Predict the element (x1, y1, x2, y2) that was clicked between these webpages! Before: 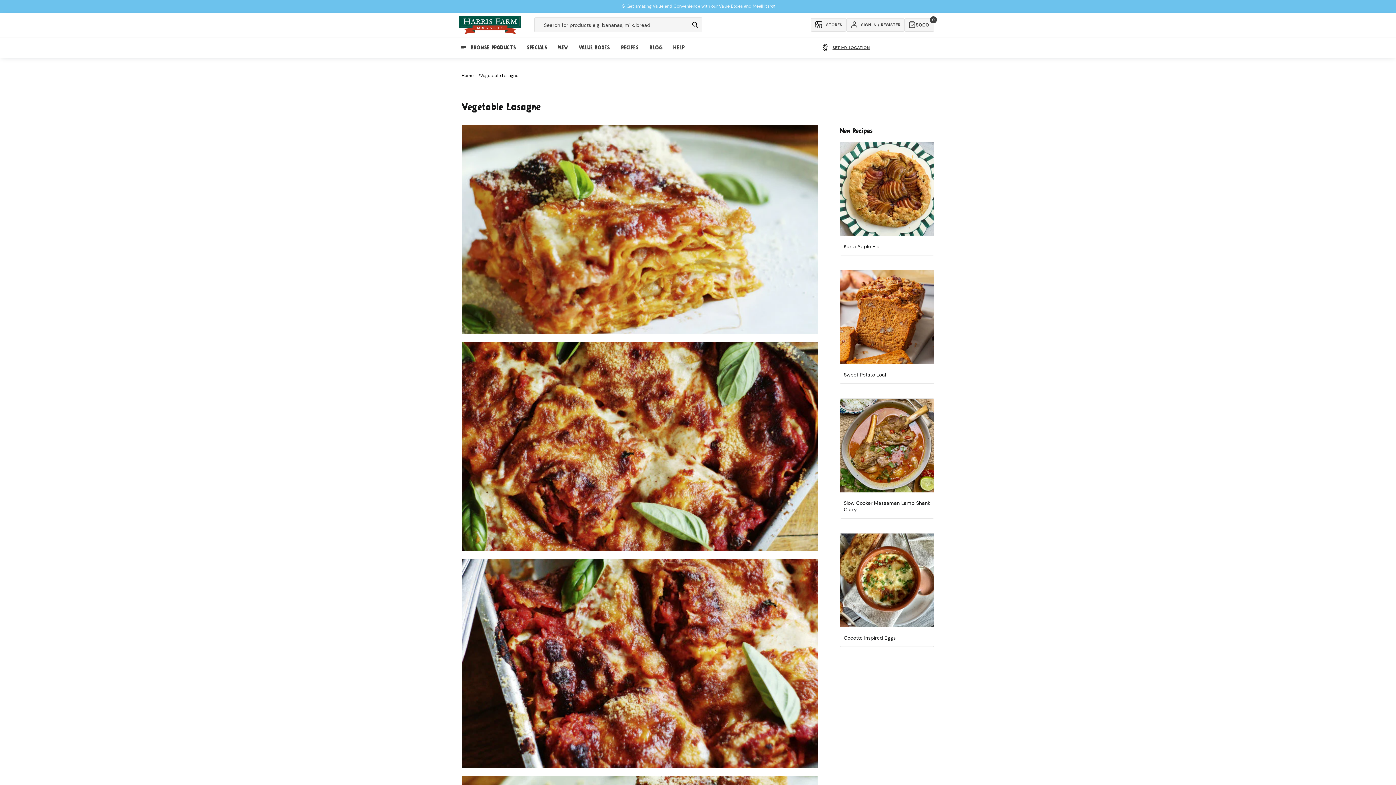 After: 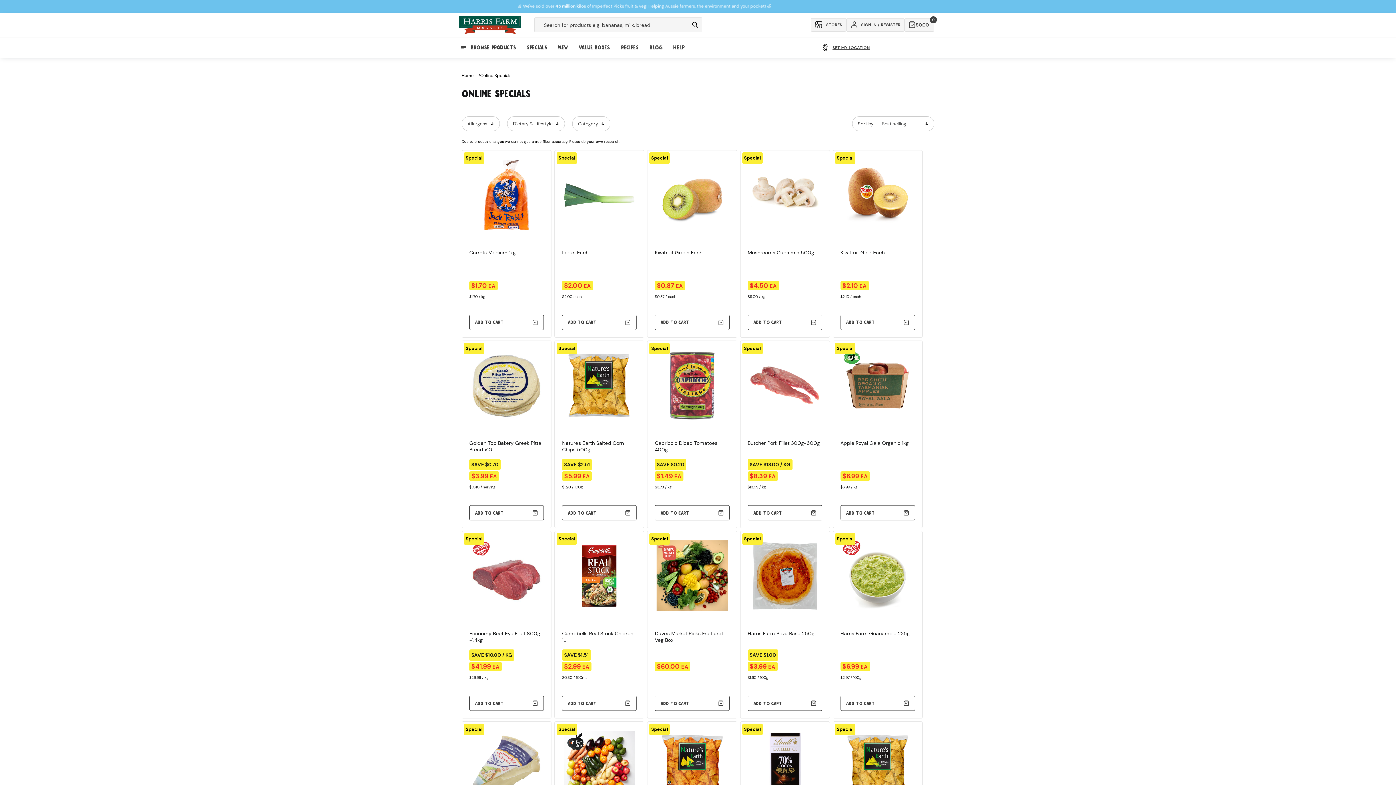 Action: bbox: (521, 39, 552, 56) label: SPECIALS